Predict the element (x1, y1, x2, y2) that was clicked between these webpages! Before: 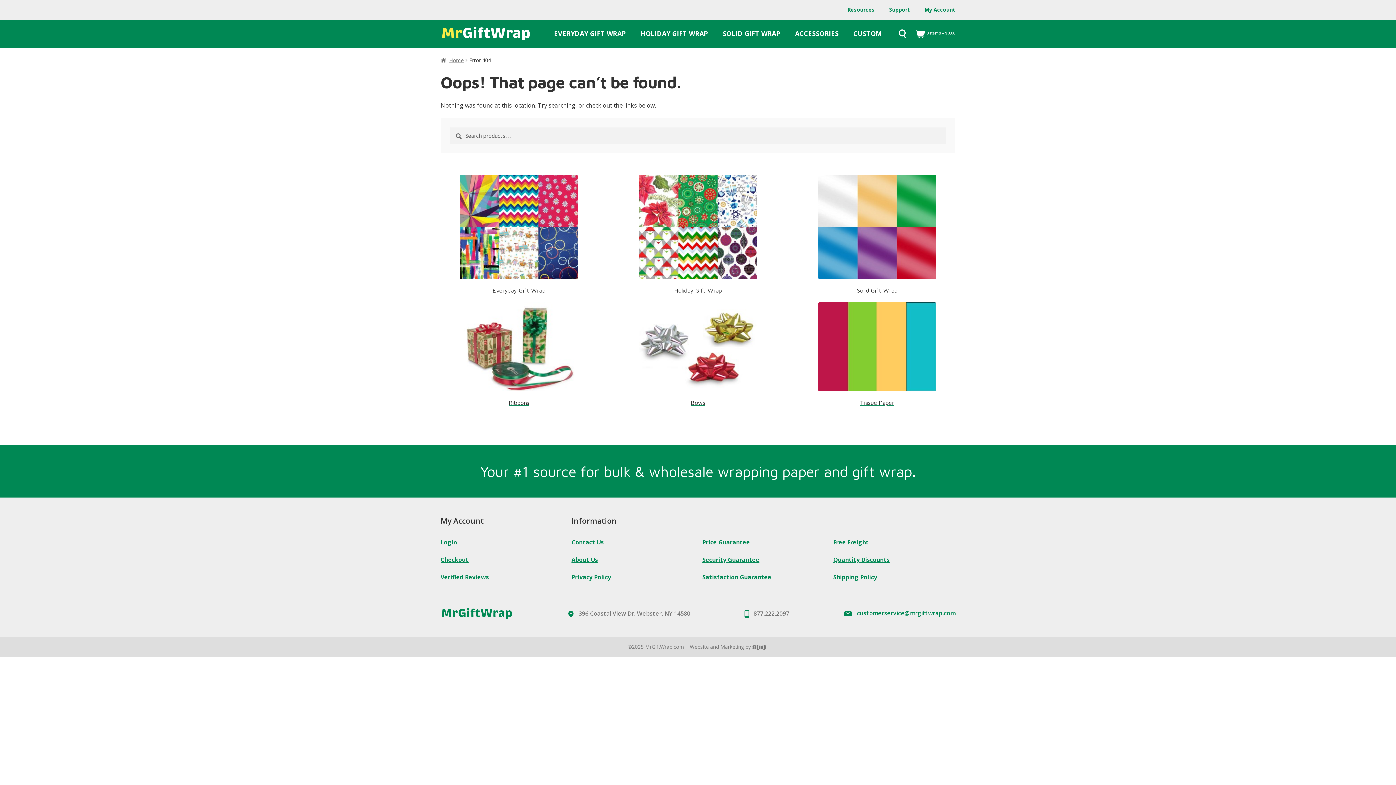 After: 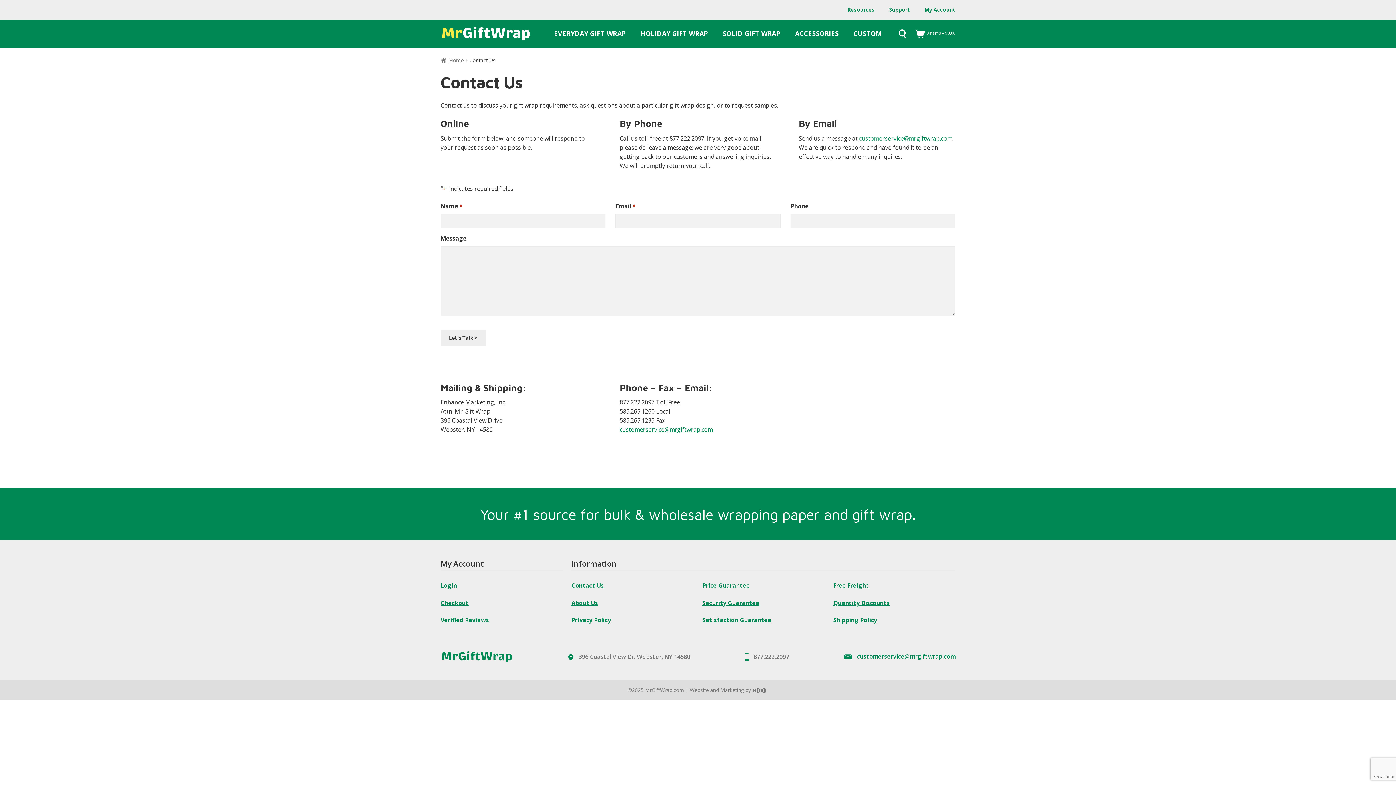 Action: bbox: (882, 2, 917, 16) label: Support